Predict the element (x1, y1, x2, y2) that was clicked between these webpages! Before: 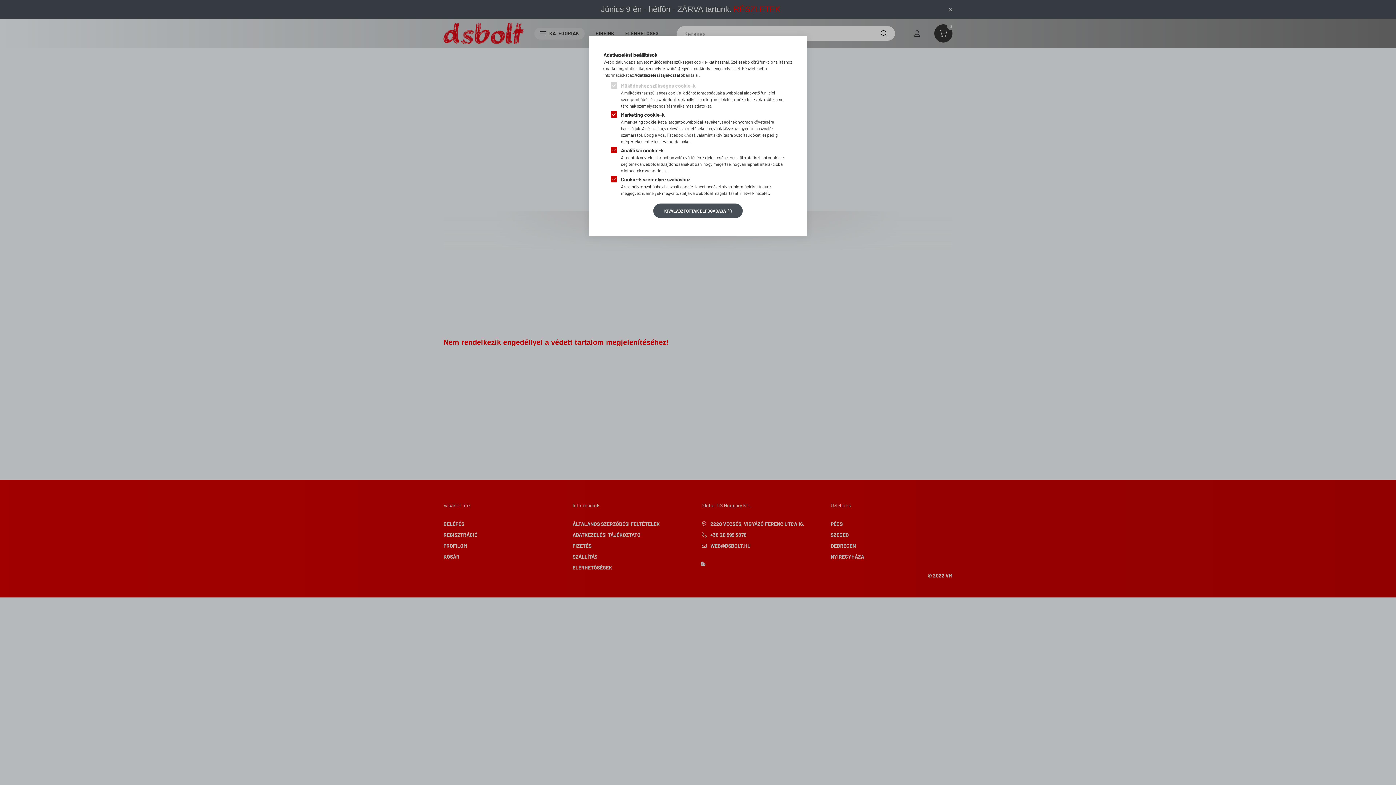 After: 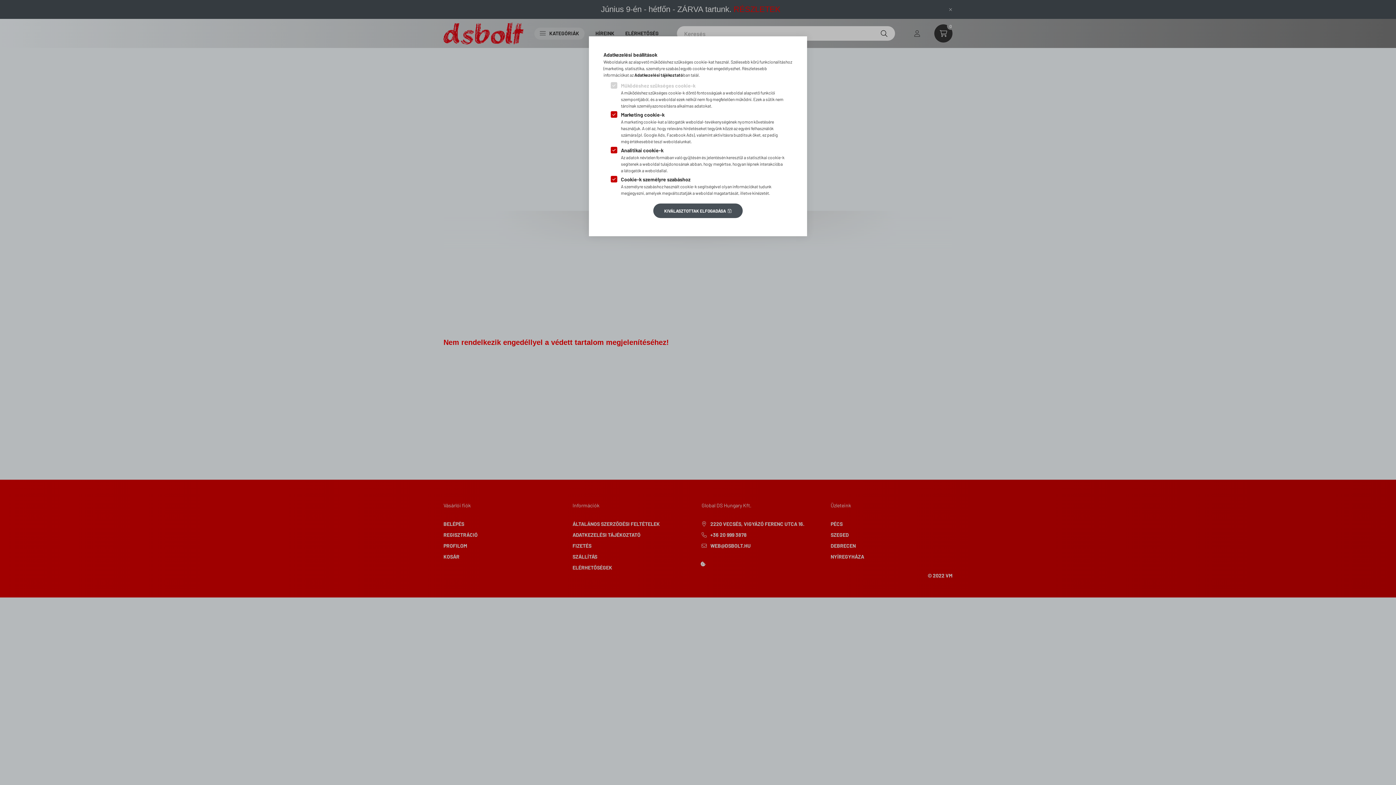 Action: label: Adatkezelési tájékoztató bbox: (634, 72, 683, 77)